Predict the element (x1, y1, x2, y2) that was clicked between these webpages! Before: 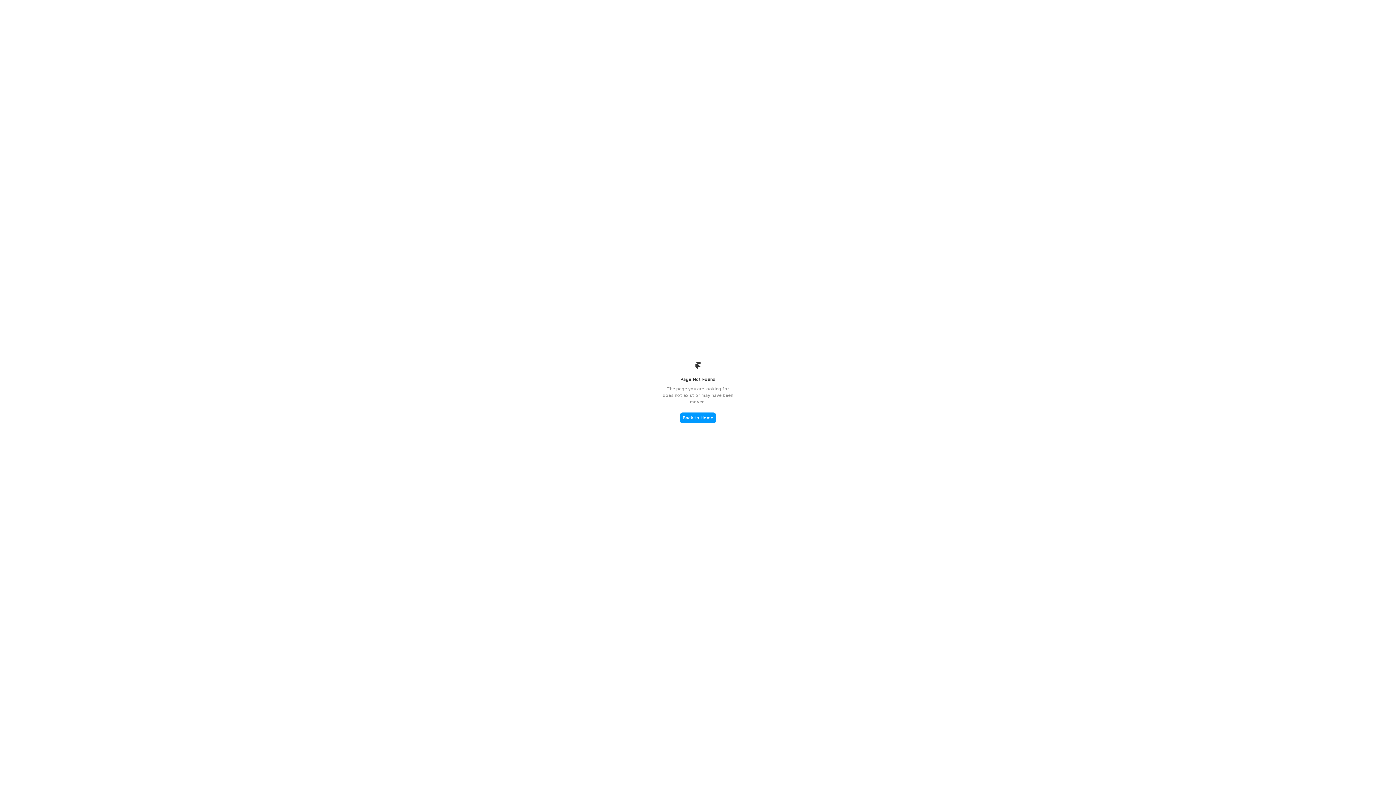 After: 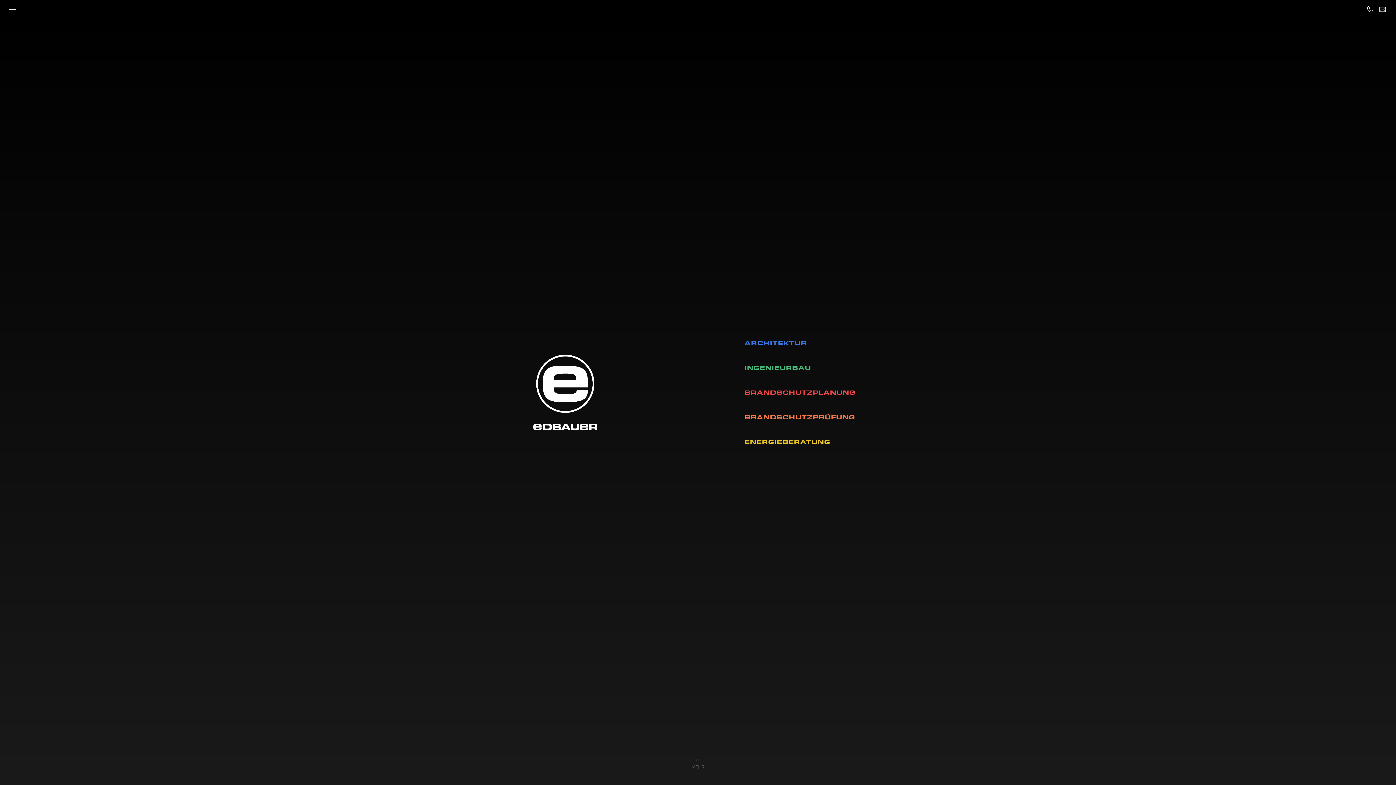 Action: bbox: (680, 412, 716, 423) label: Back to Home